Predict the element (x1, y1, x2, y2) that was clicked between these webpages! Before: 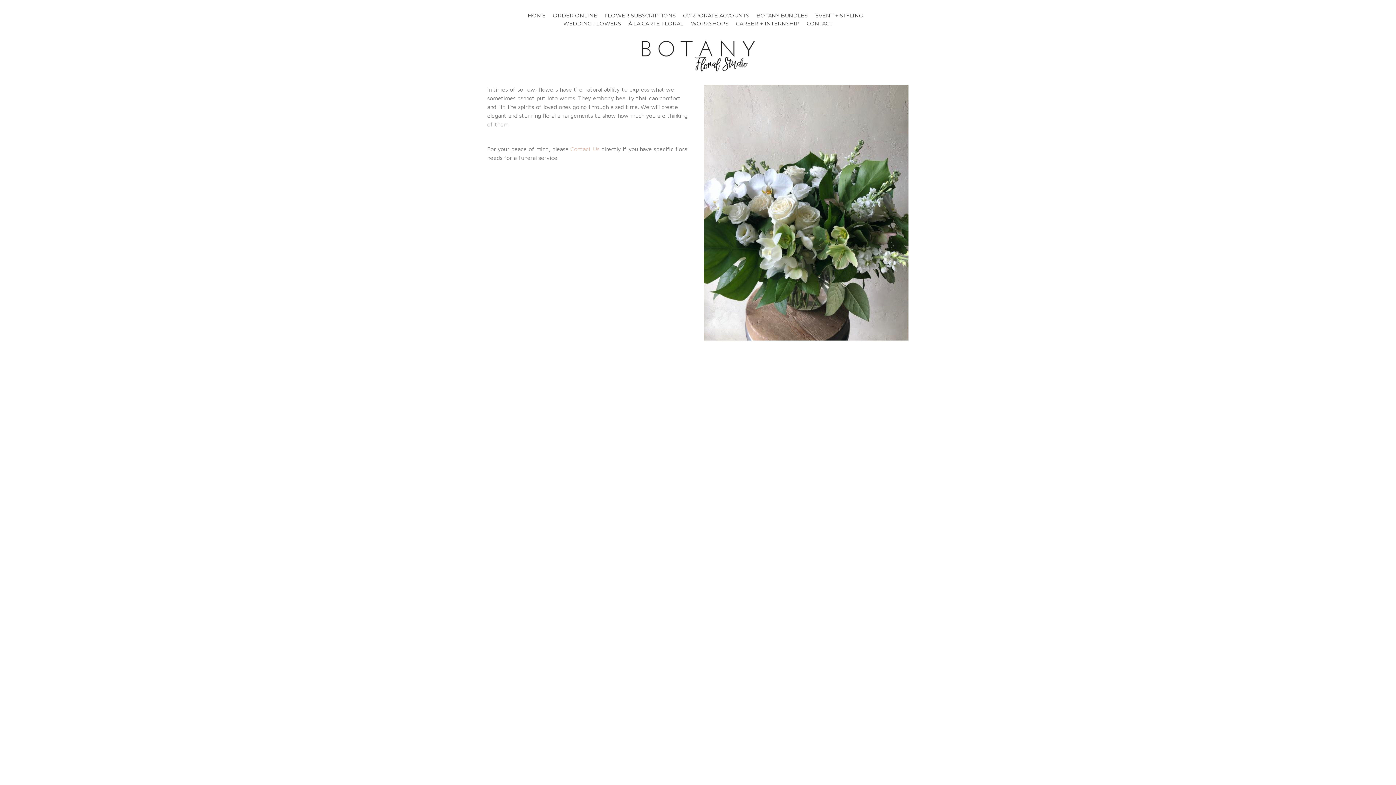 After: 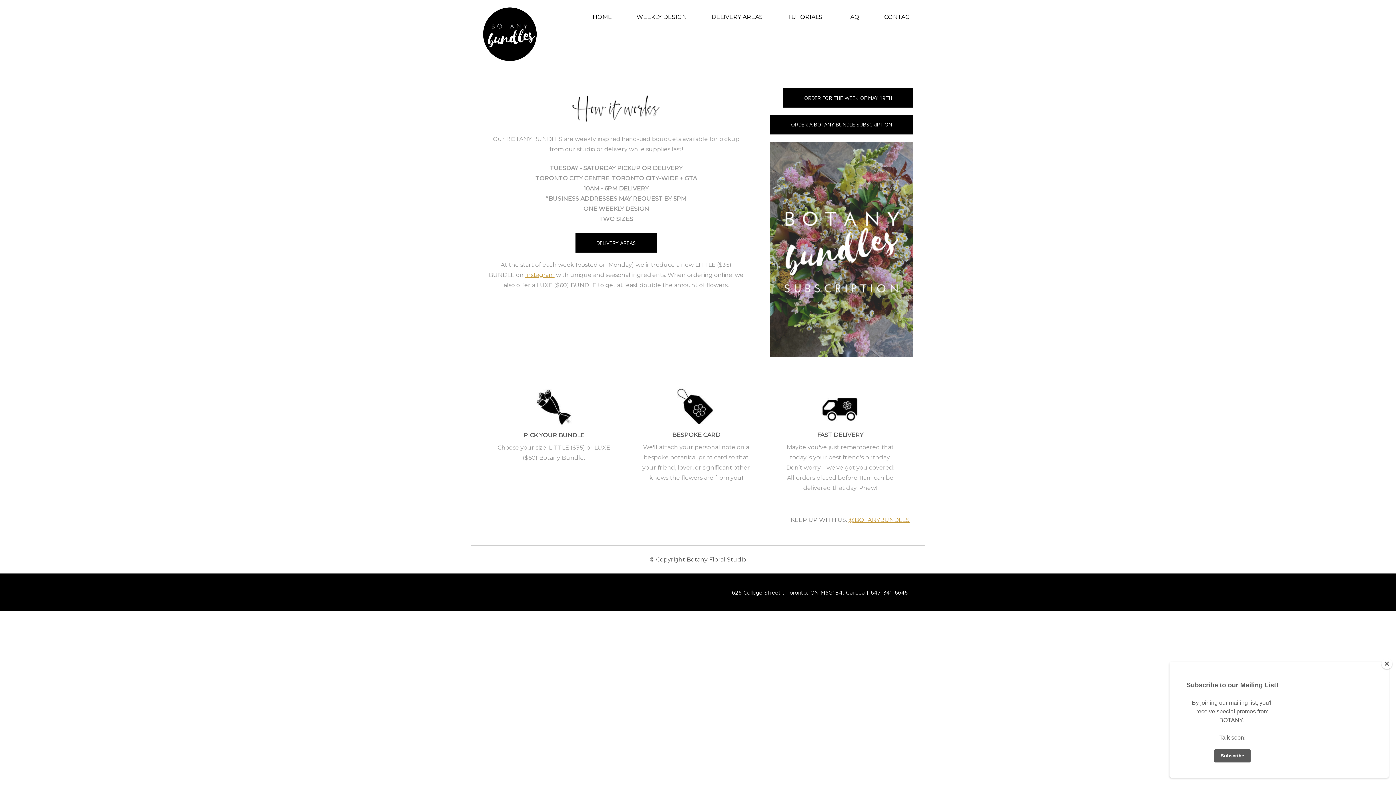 Action: label: BOTANY BUNDLES bbox: (756, 12, 808, 18)